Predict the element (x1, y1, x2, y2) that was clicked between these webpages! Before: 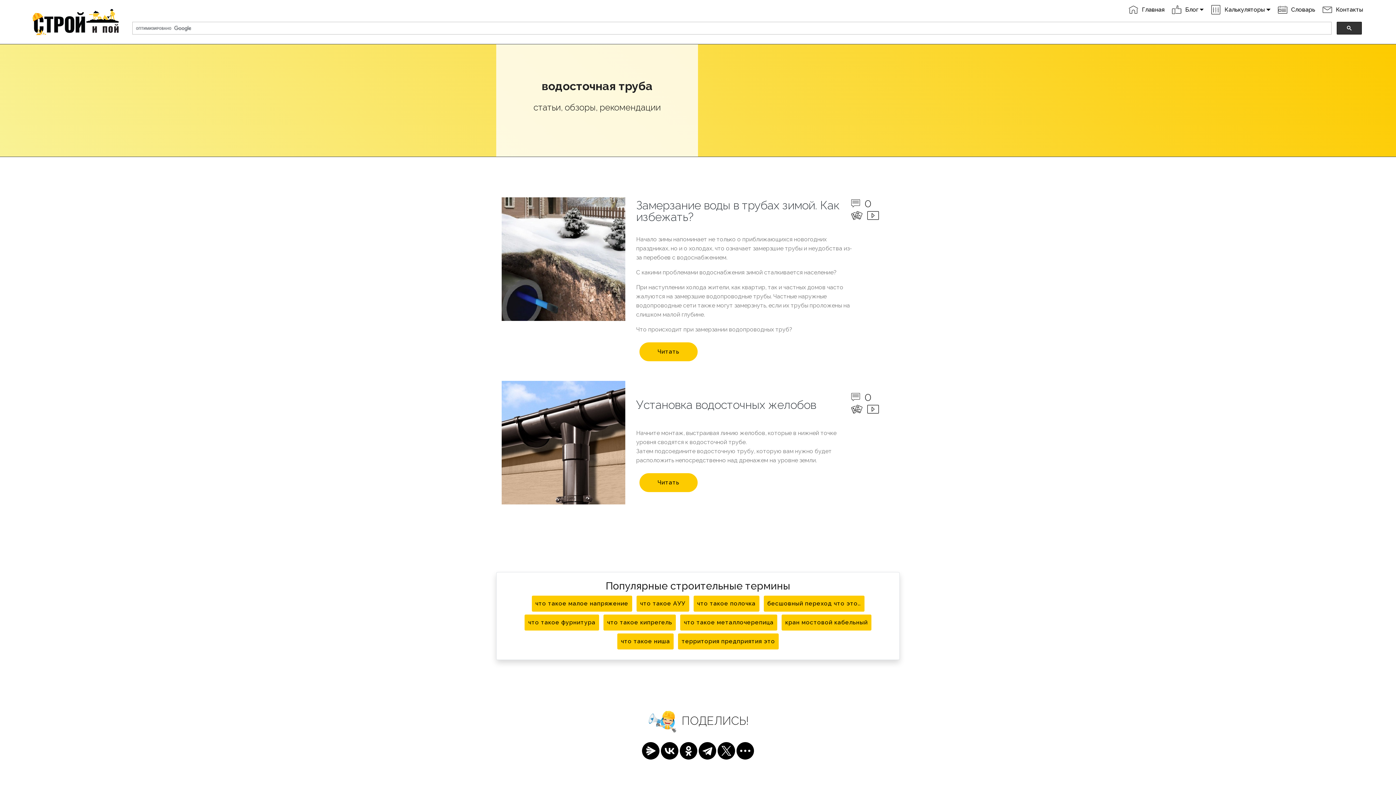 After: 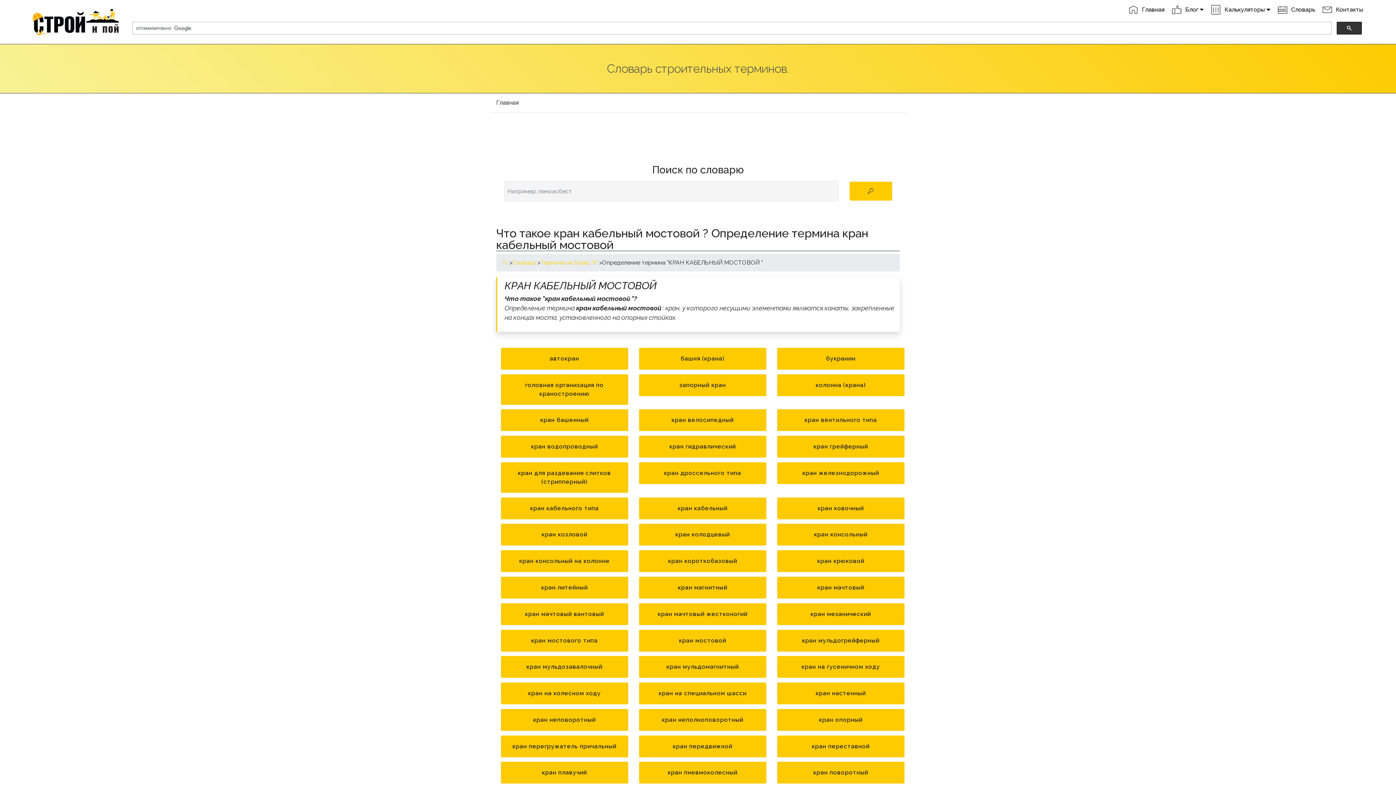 Action: bbox: (781, 614, 871, 630) label: кран мостовой кабельный